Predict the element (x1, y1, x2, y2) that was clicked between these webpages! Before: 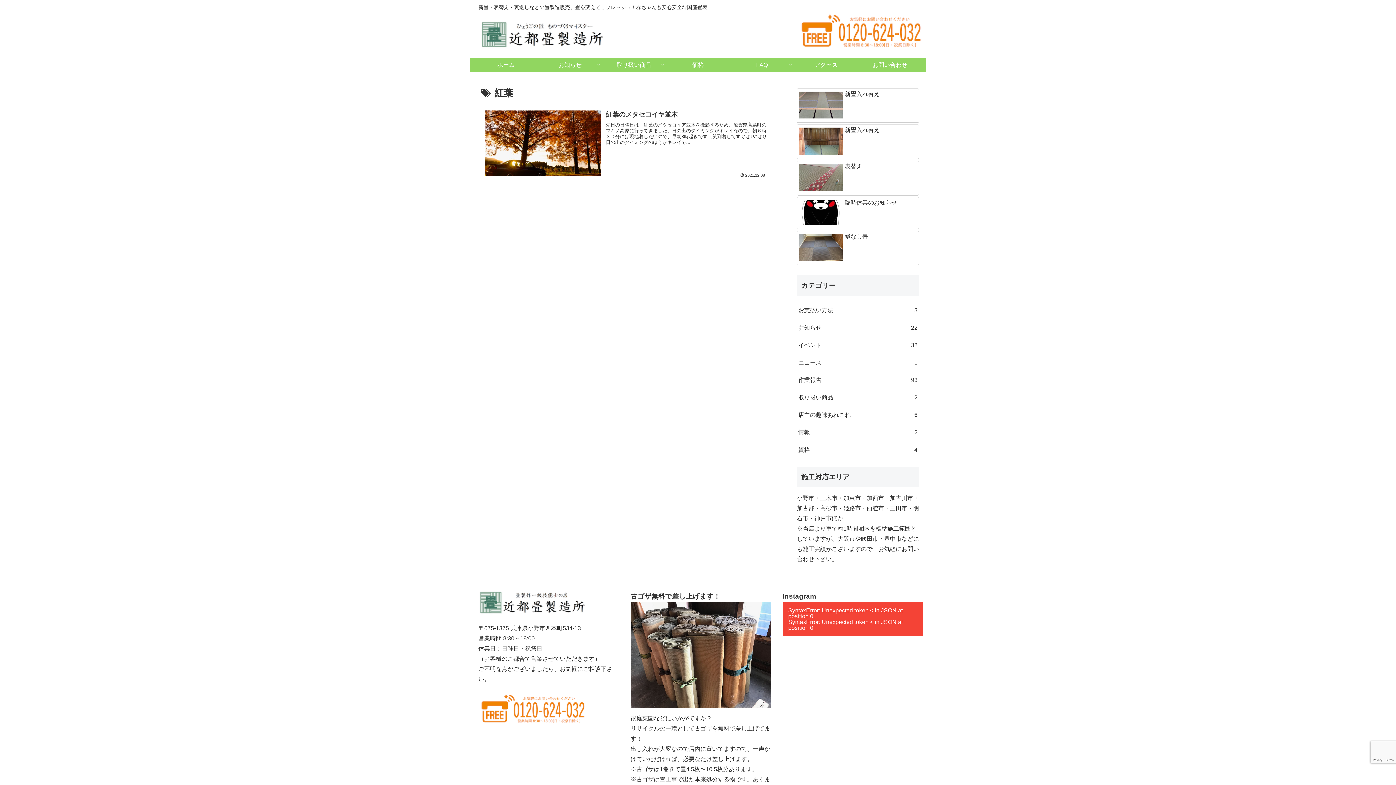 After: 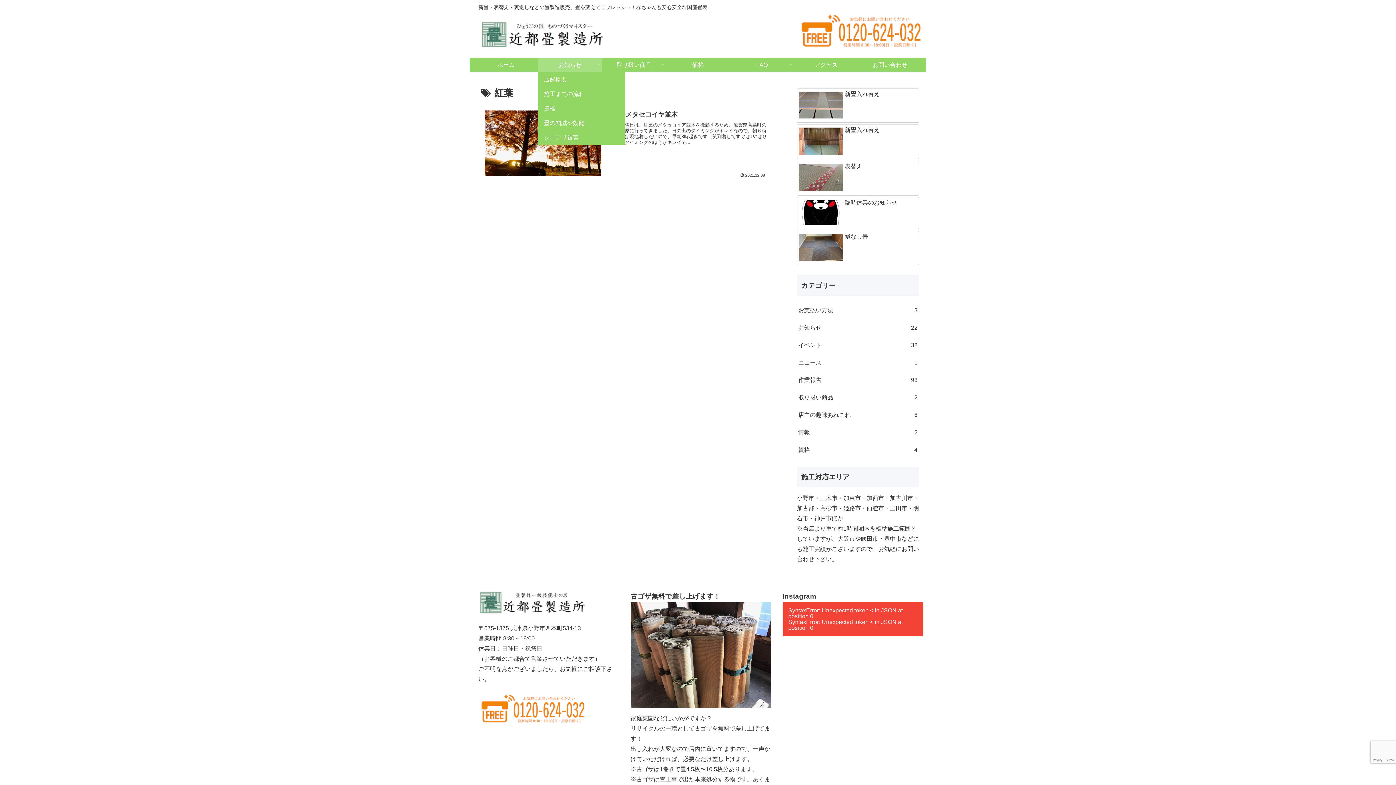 Action: label: お知らせ bbox: (538, 57, 602, 72)